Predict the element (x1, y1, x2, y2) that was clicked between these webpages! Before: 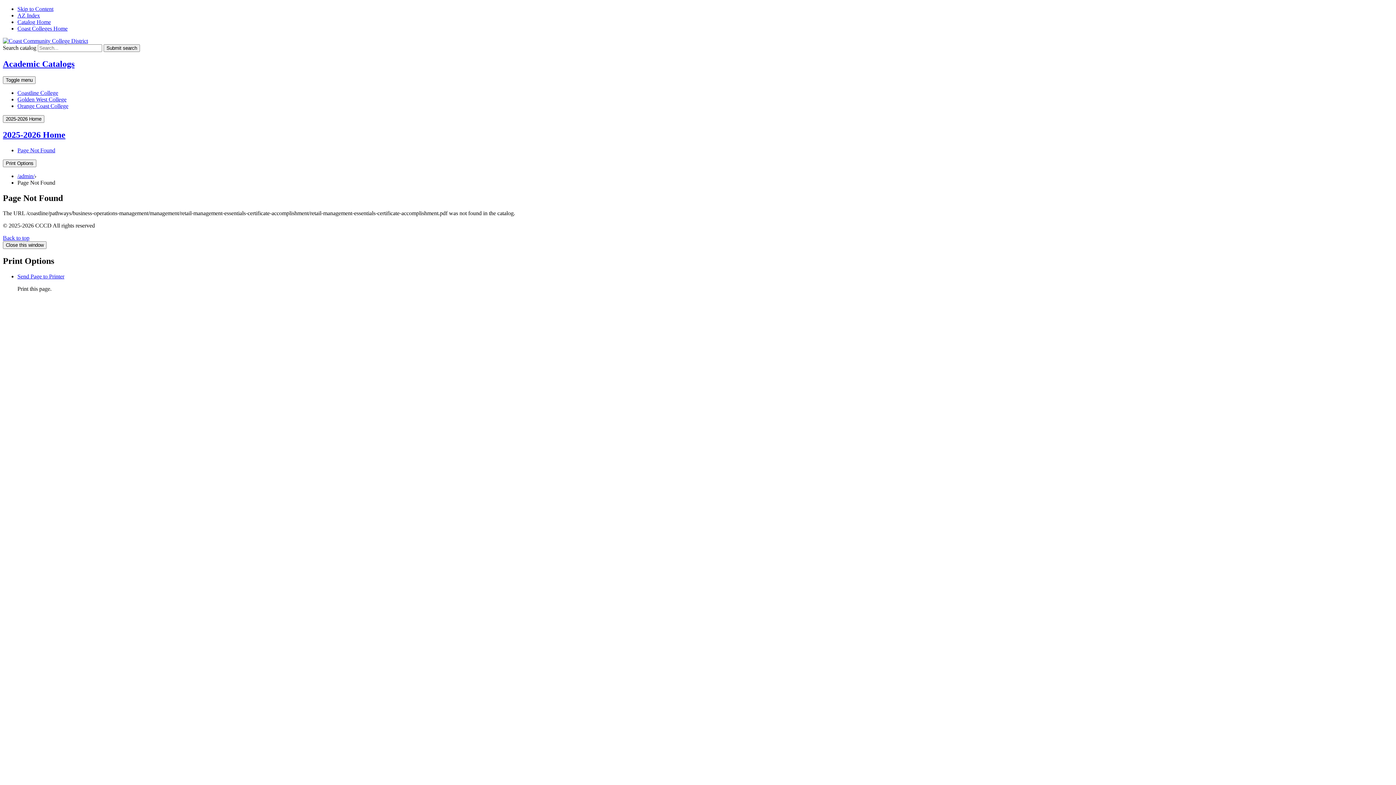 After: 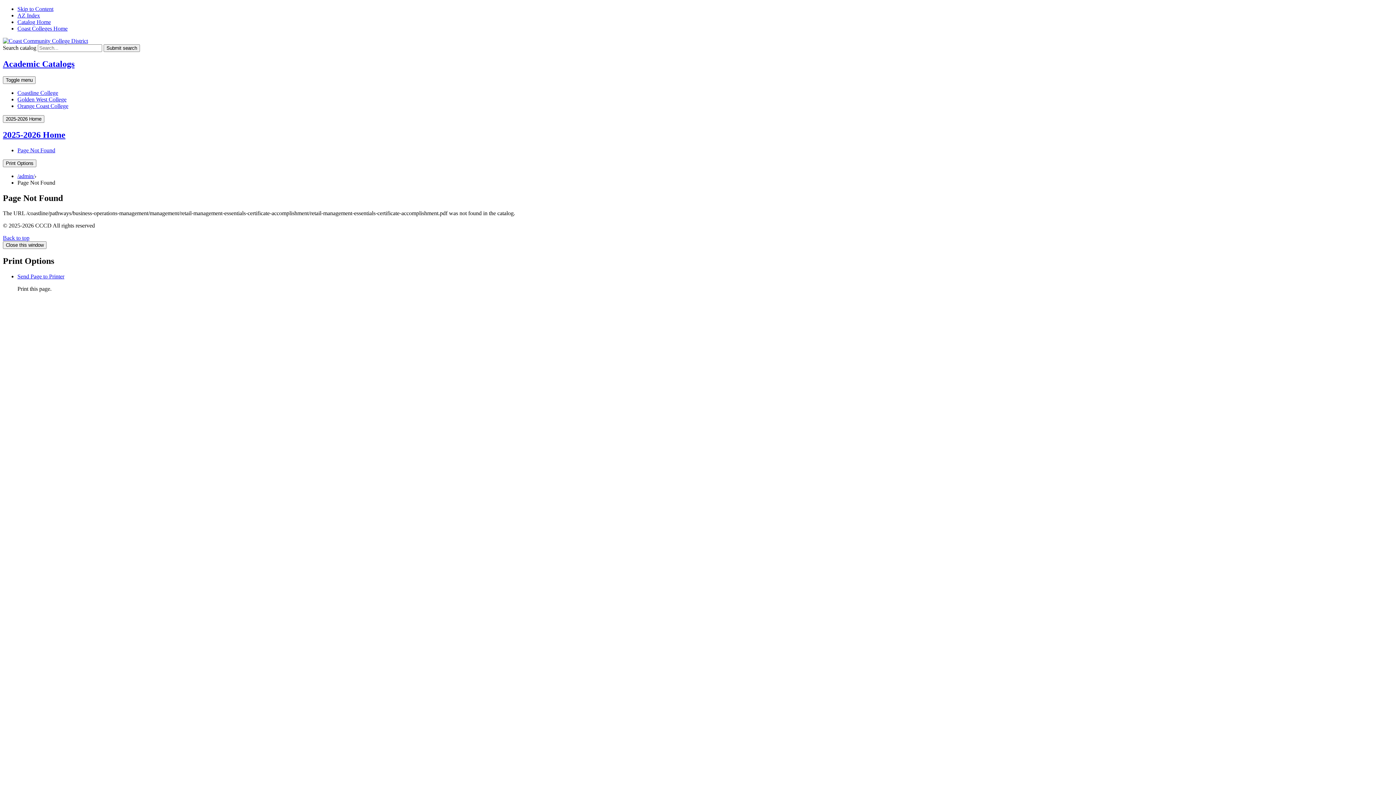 Action: label: Page Not Found bbox: (17, 147, 55, 153)